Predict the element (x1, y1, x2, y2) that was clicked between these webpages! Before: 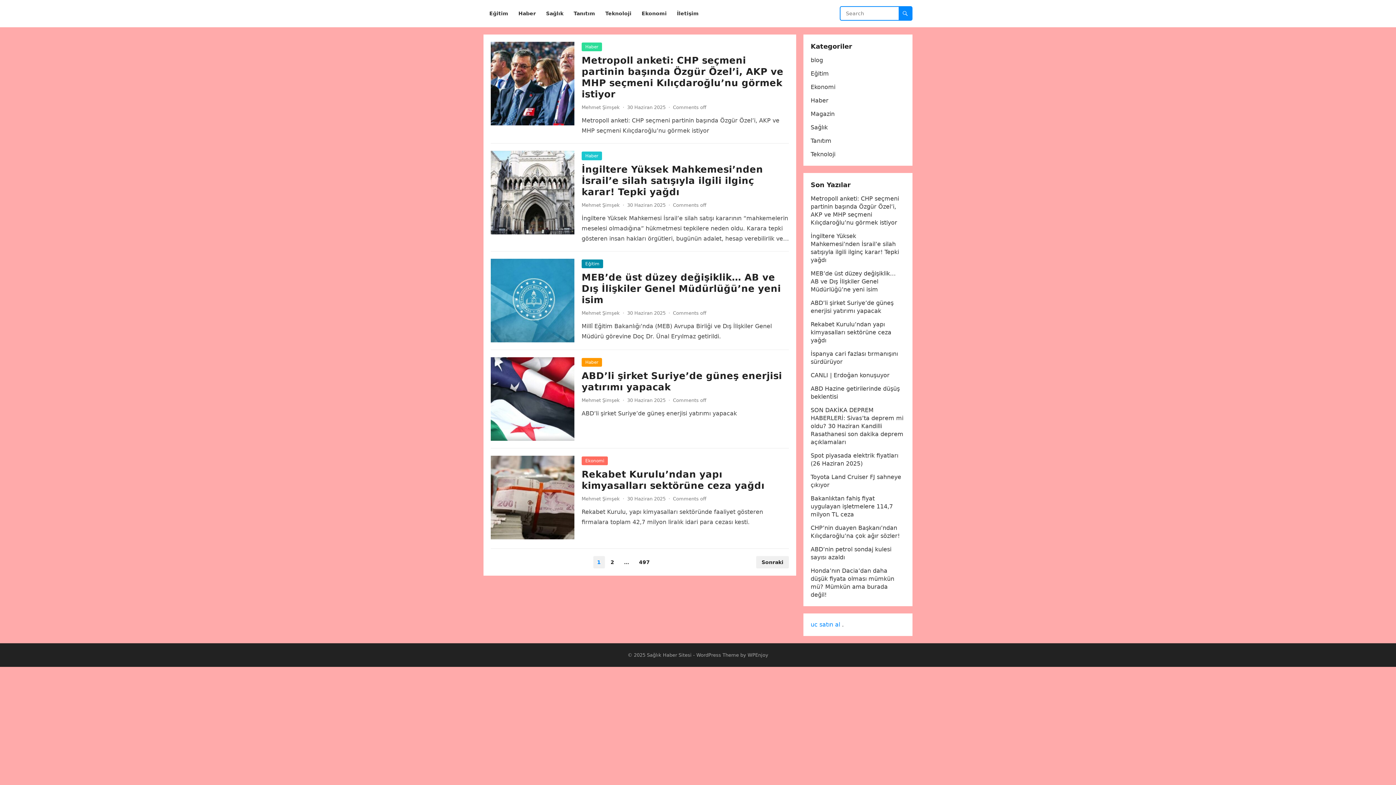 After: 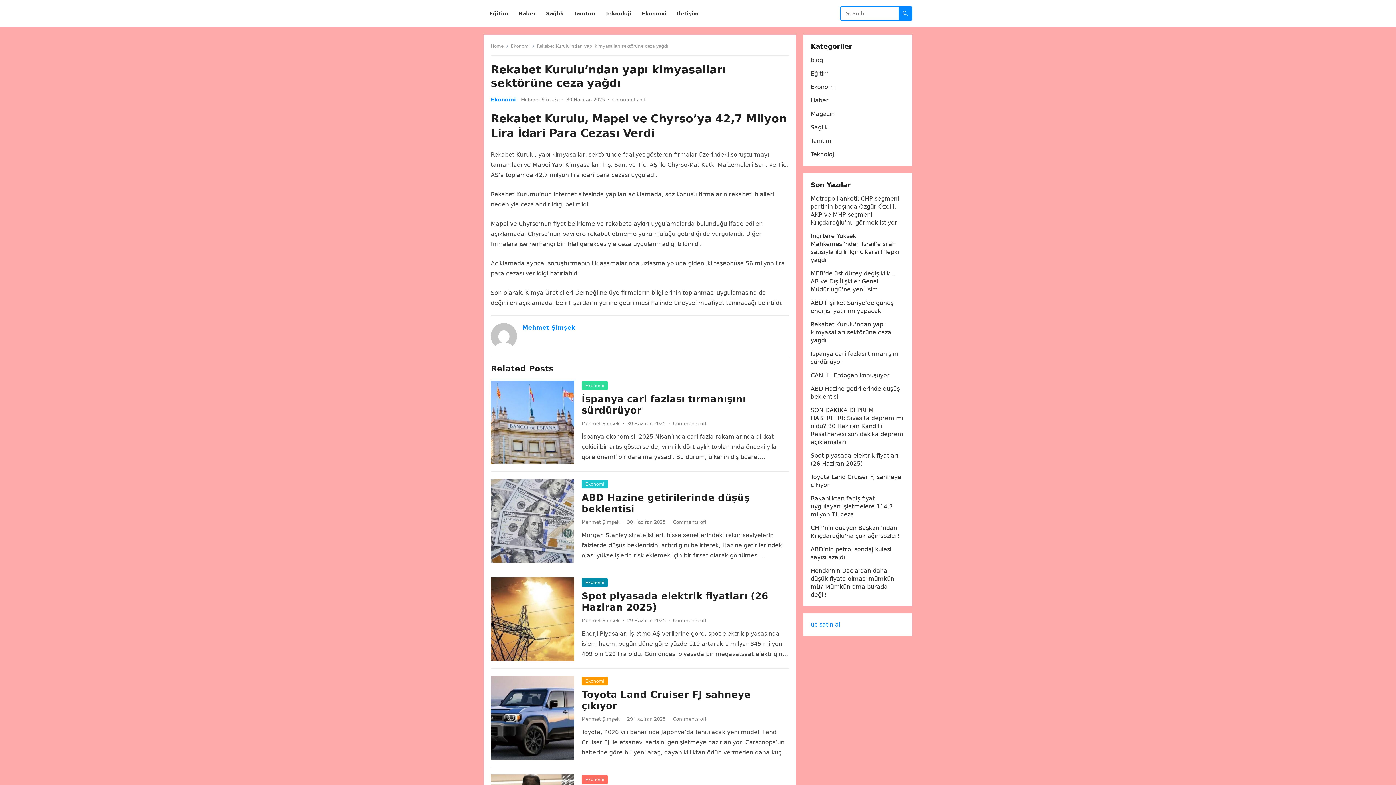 Action: label: Rekabet Kurulu’ndan yapı kimyasalları sektörüne ceza yağdı bbox: (810, 321, 891, 344)